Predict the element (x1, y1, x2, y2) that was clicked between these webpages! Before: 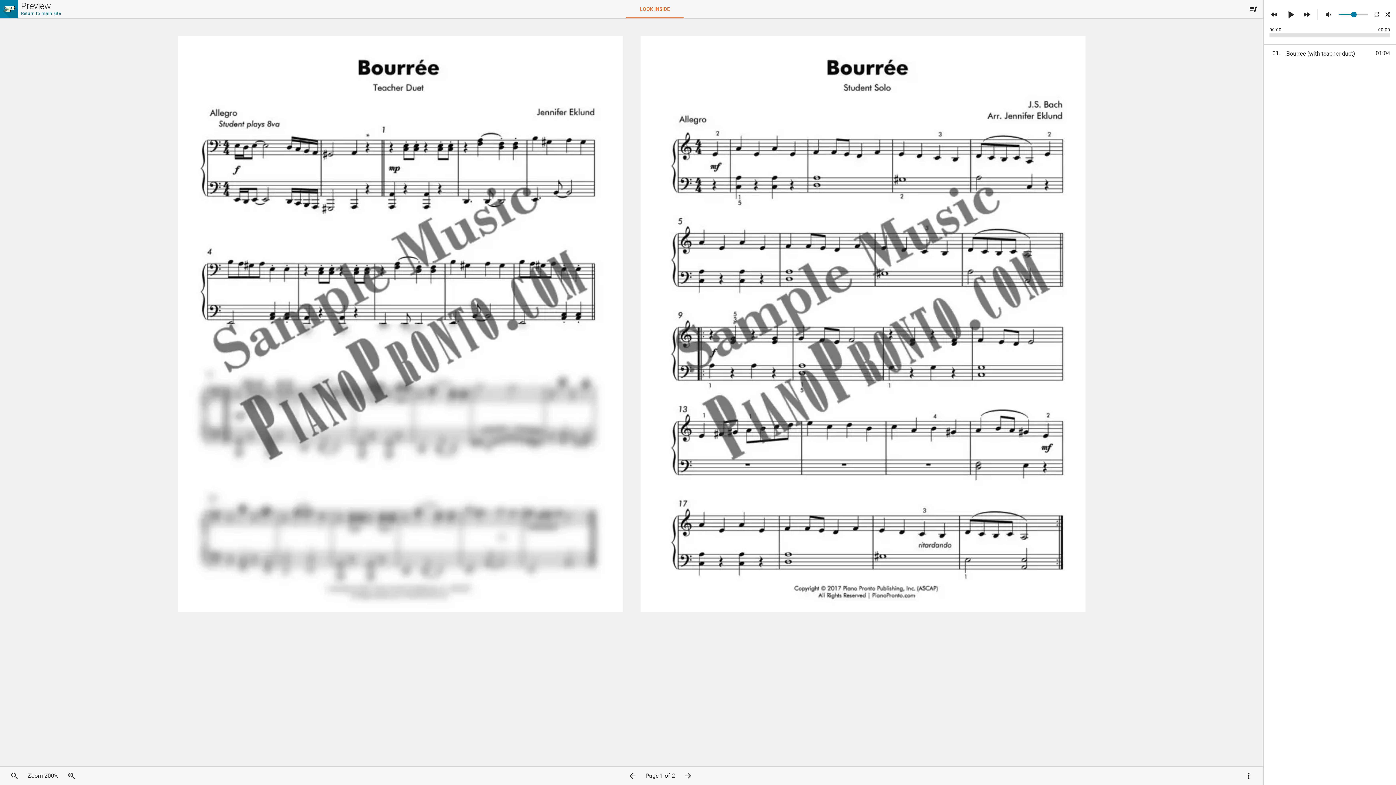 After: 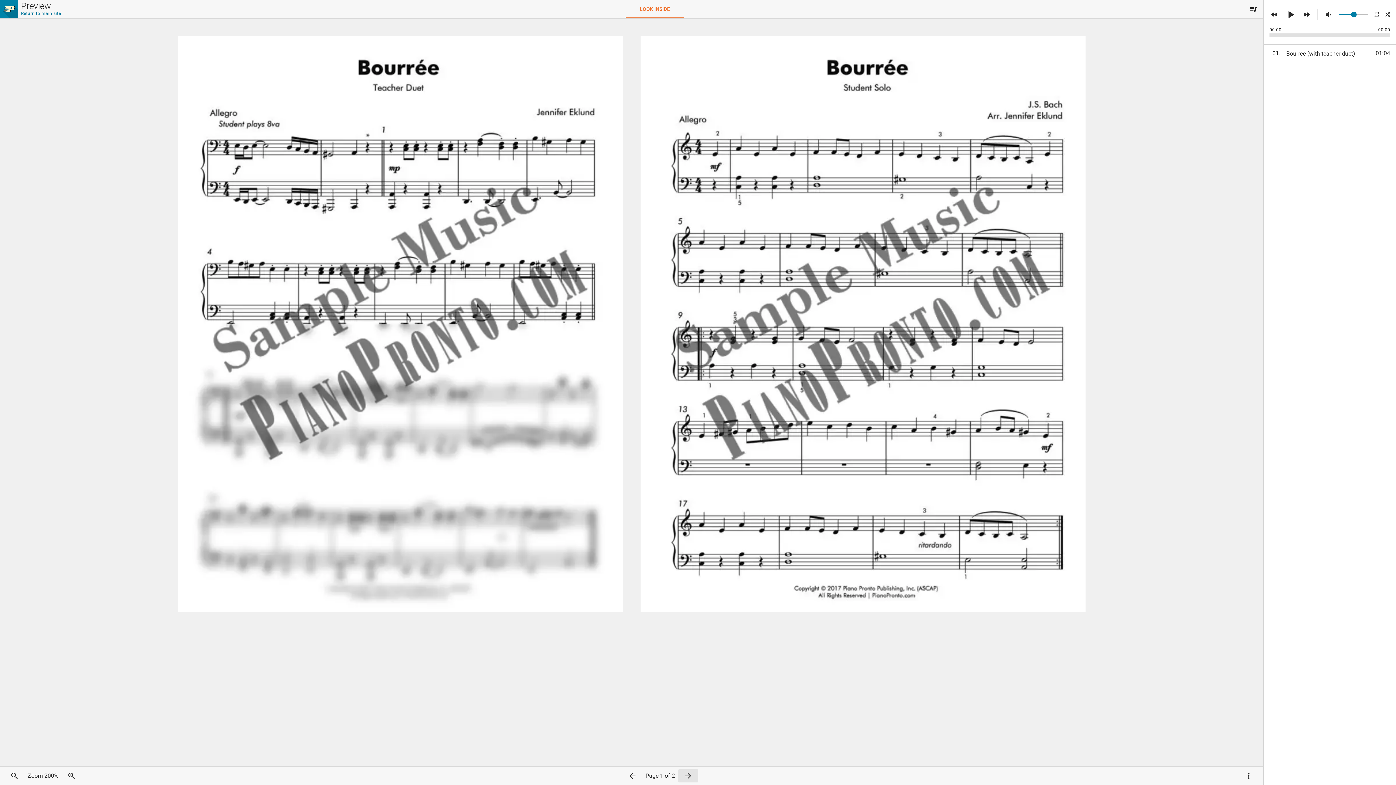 Action: bbox: (678, 769, 698, 782)